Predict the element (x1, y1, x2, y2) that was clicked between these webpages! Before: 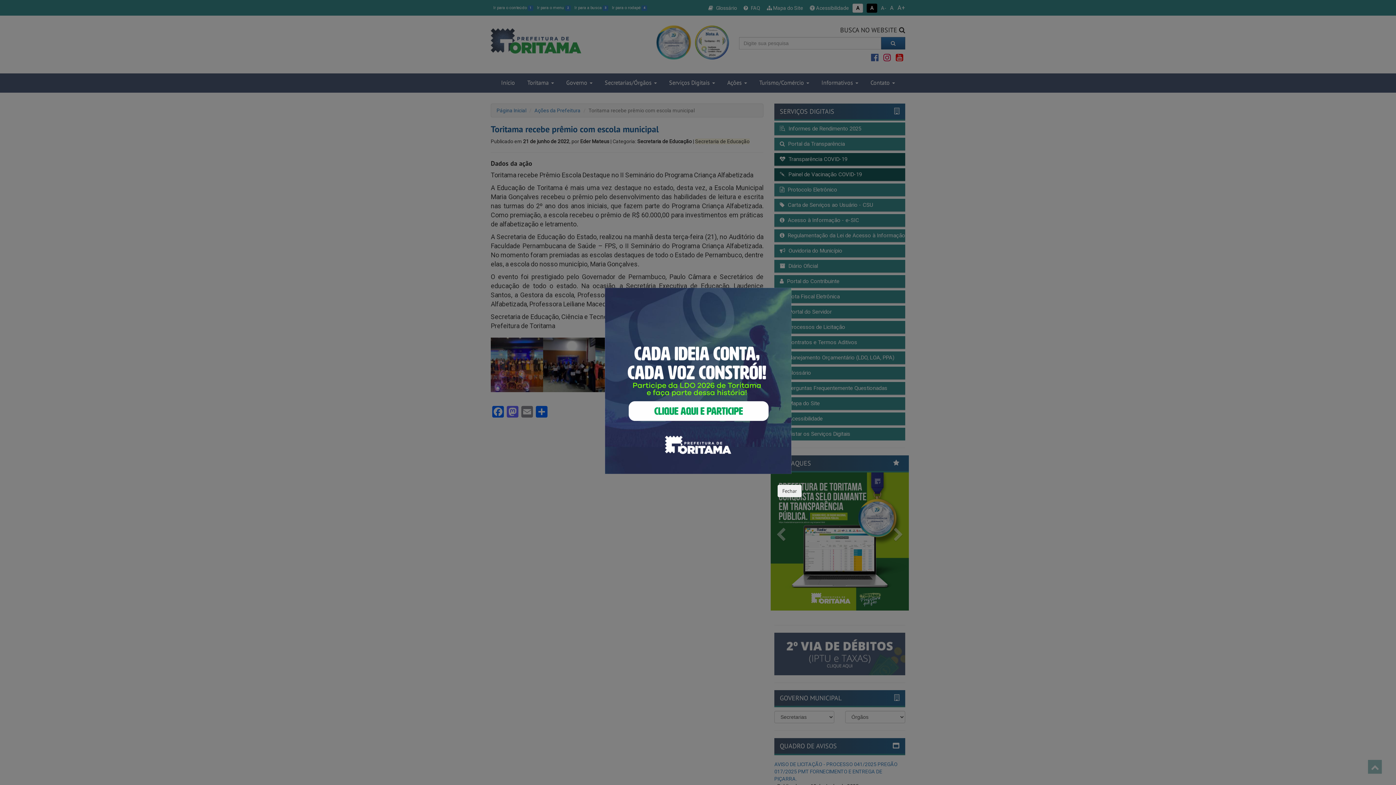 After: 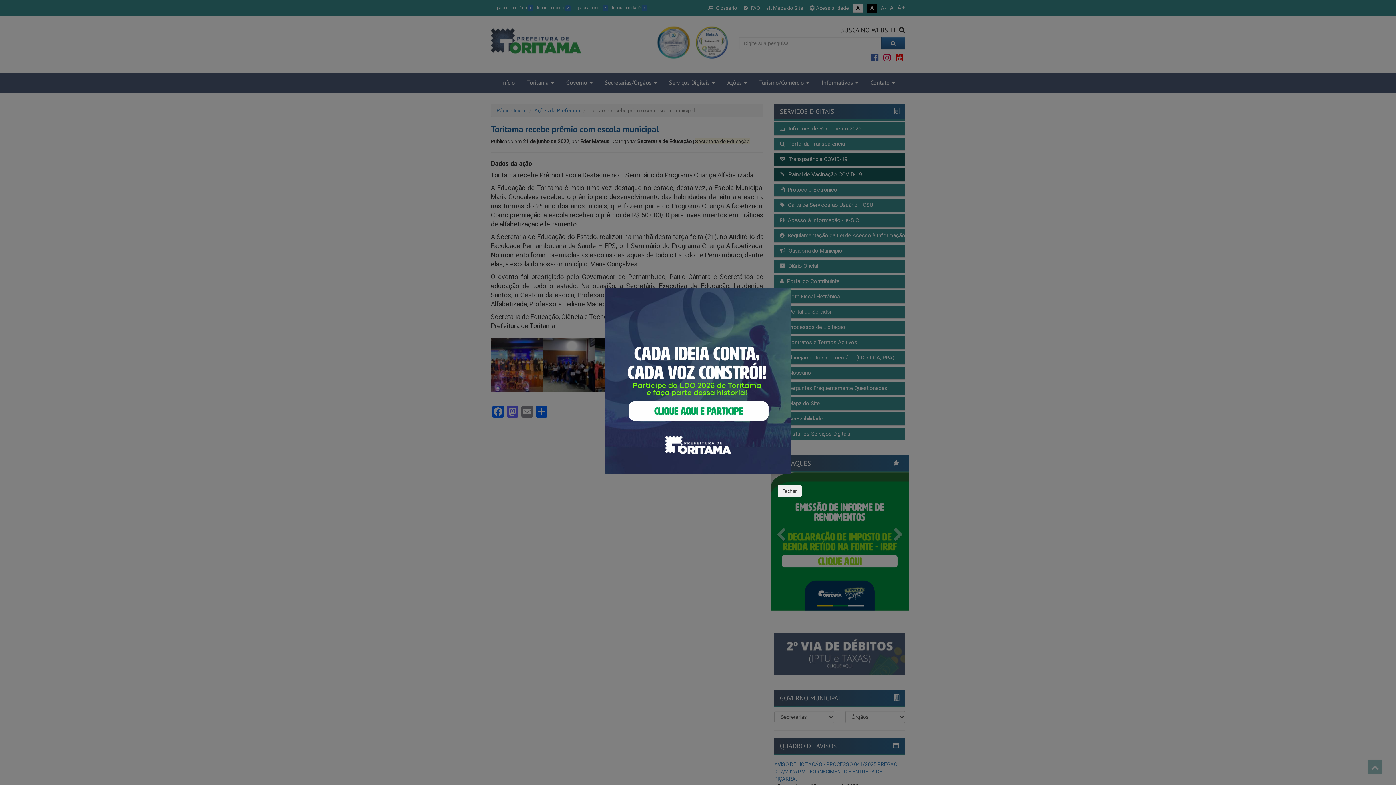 Action: bbox: (604, 377, 791, 383)